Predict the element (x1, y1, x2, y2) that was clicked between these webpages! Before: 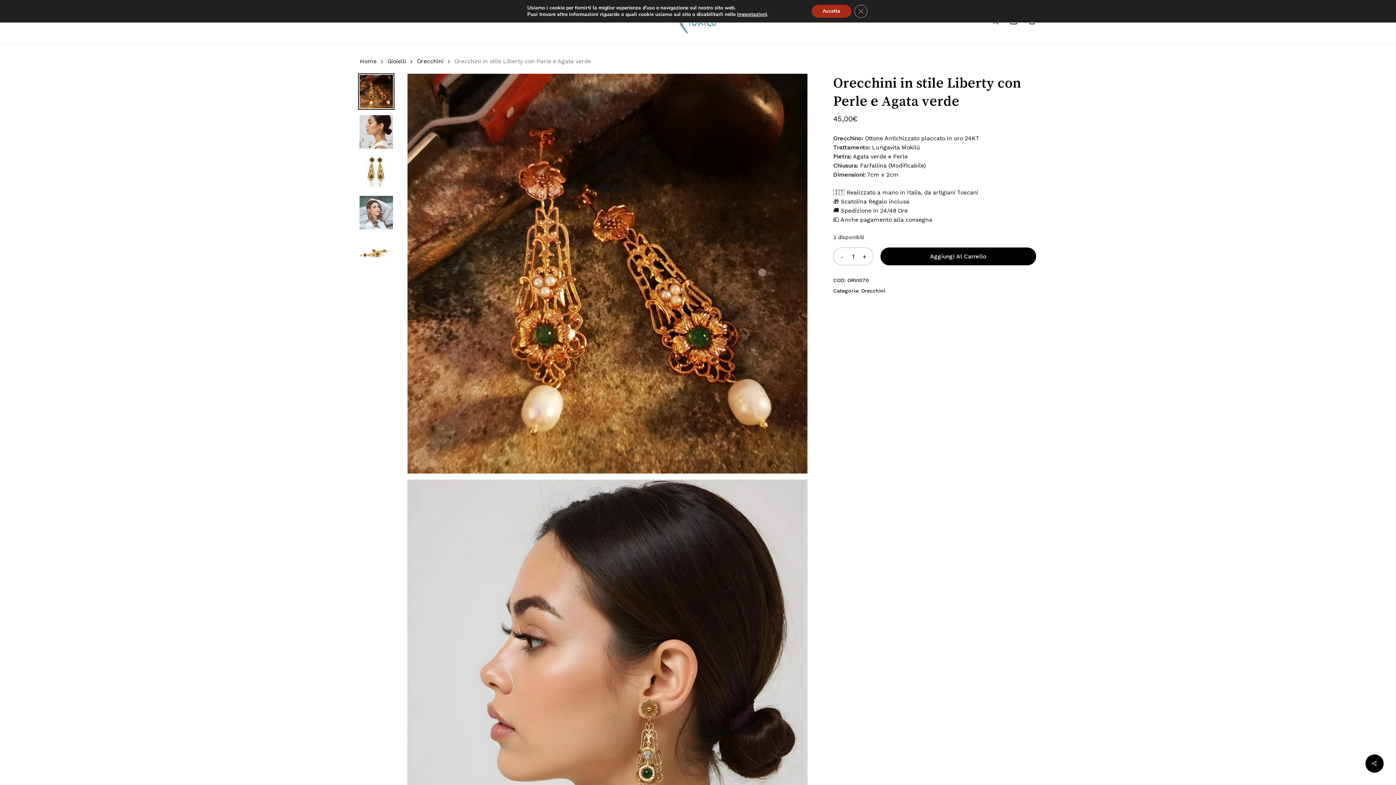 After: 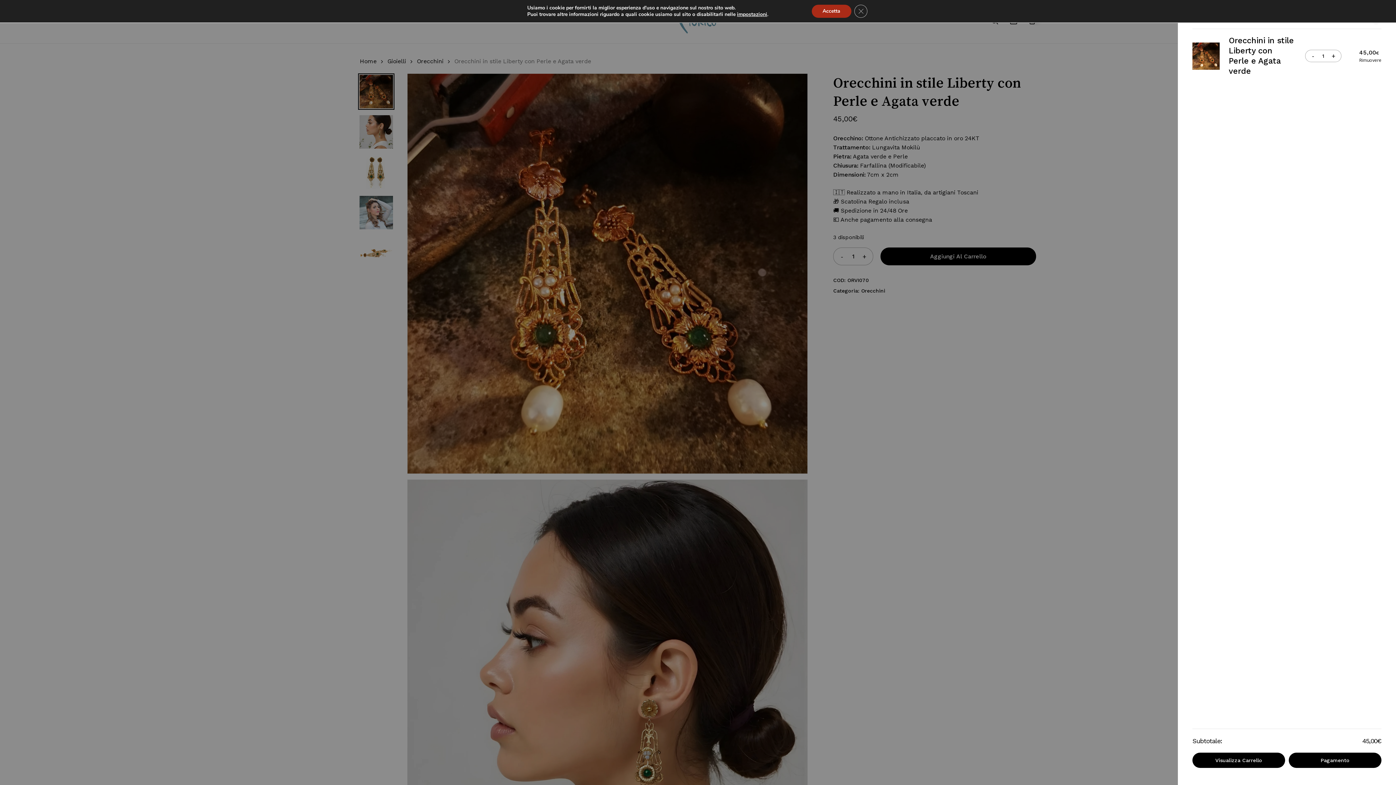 Action: bbox: (880, 247, 1036, 265) label: Aggiungi Al Carrello